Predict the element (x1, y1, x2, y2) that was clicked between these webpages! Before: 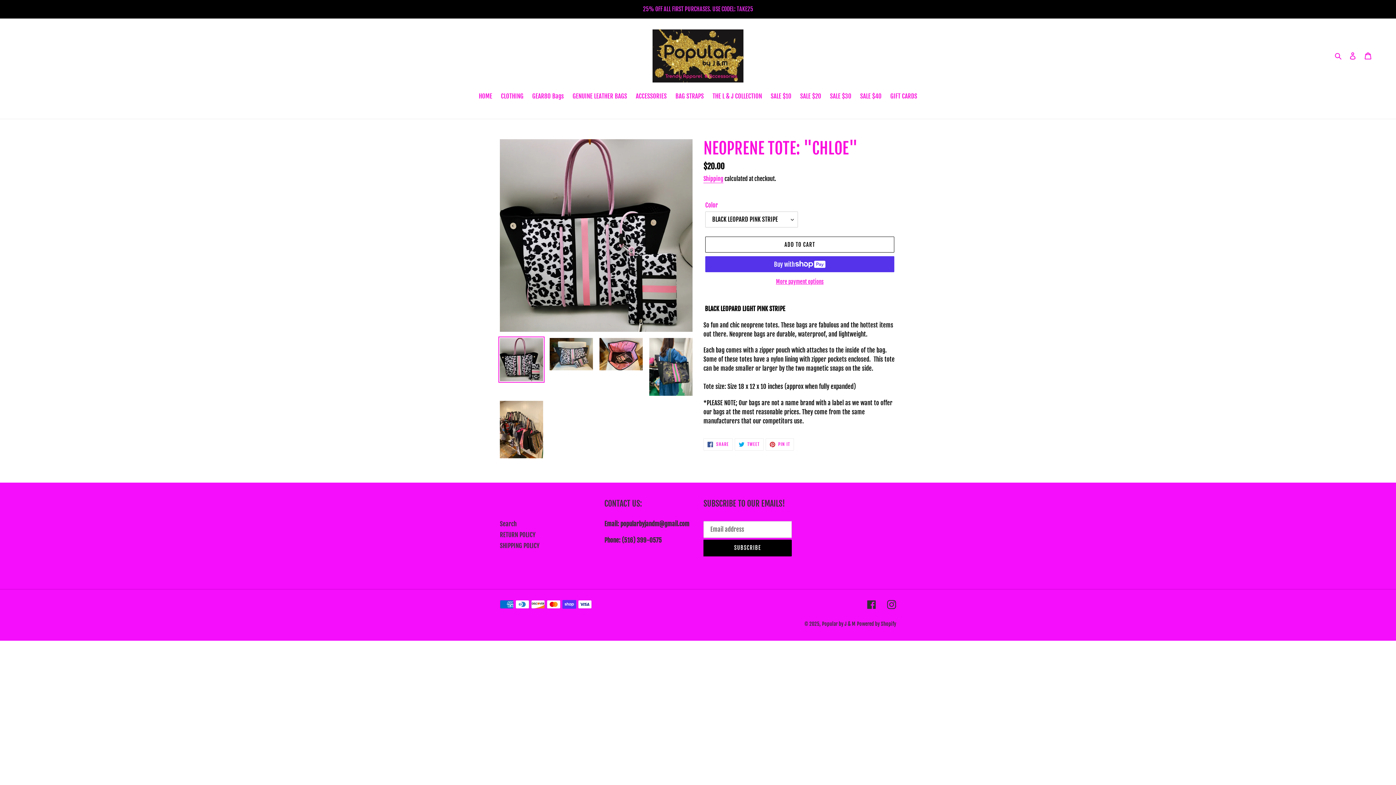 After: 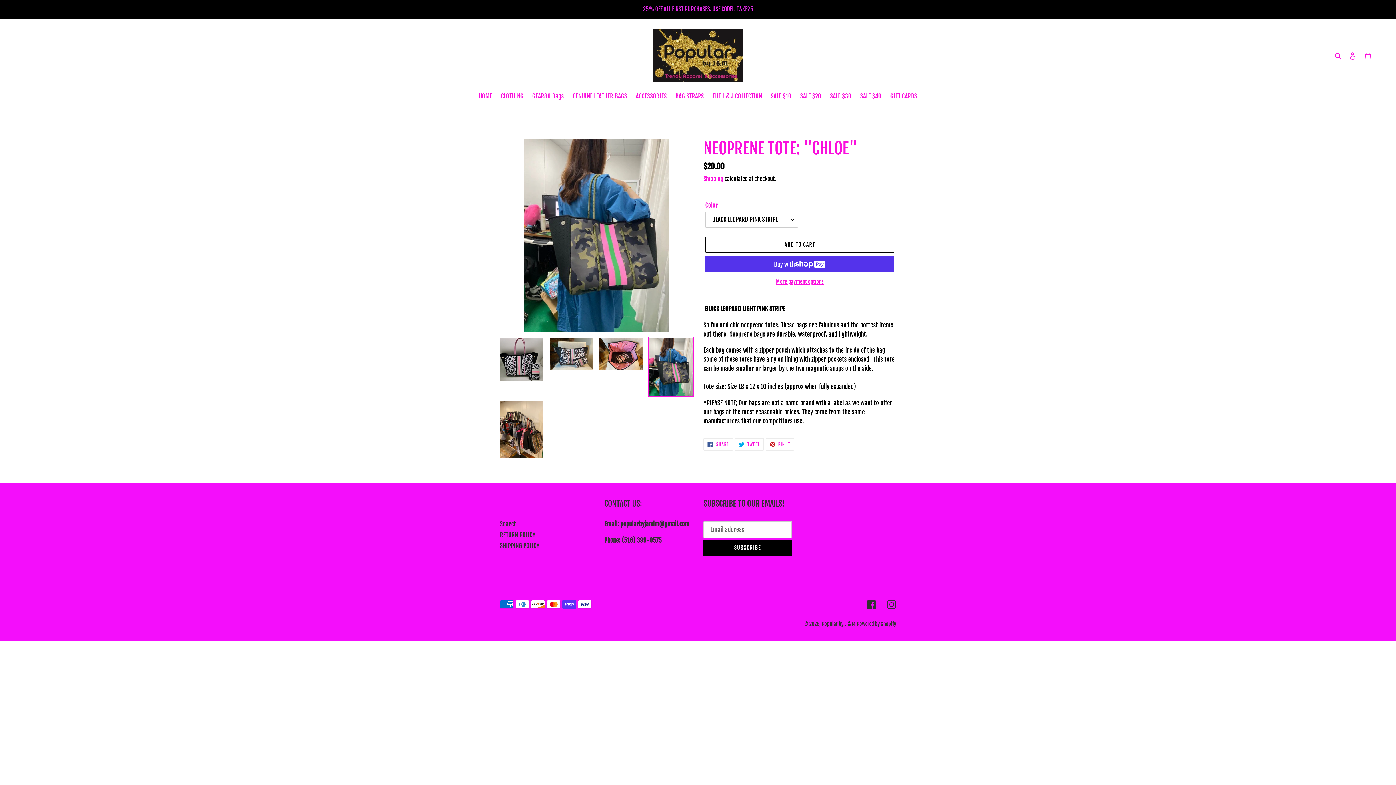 Action: bbox: (648, 336, 694, 397)